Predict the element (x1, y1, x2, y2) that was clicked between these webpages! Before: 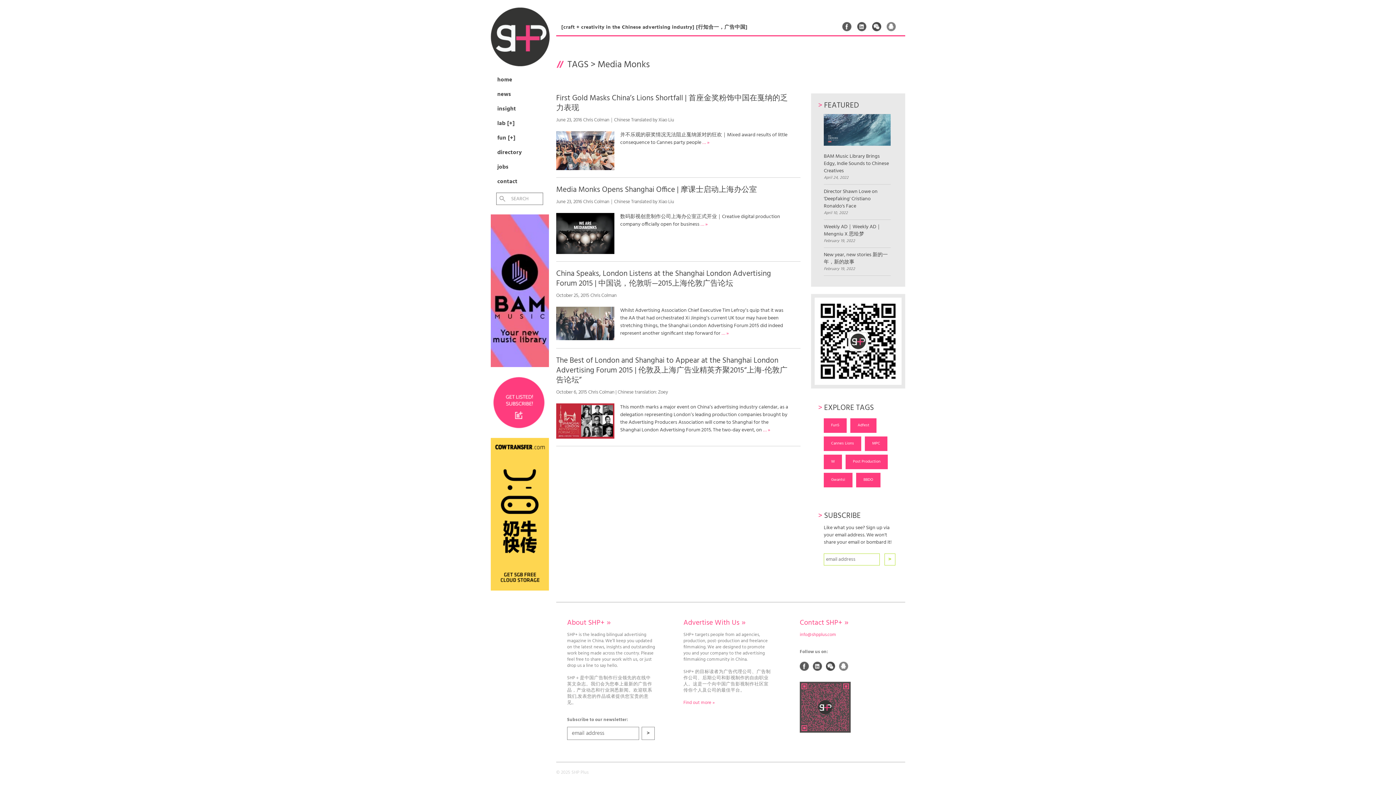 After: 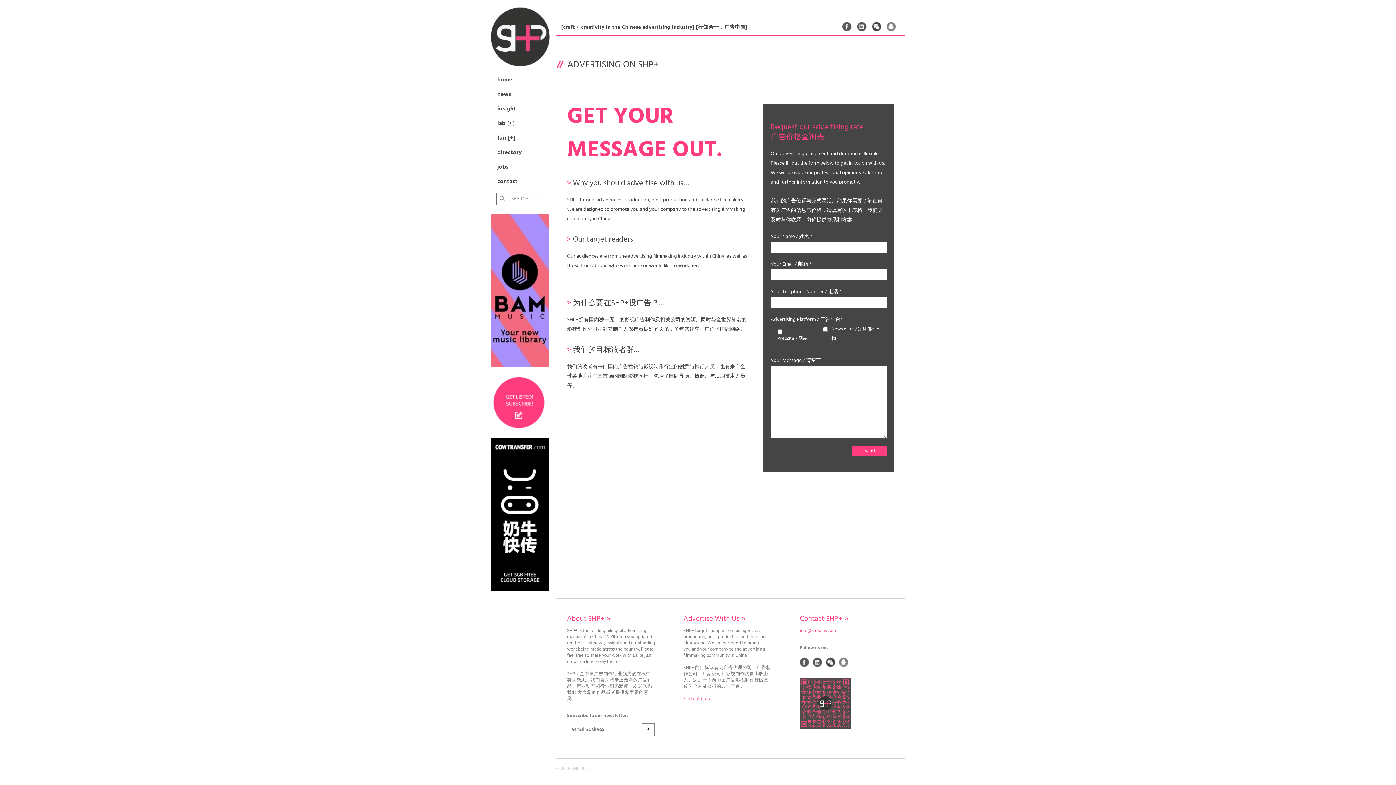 Action: bbox: (683, 617, 745, 628) label: Advertise With Us »